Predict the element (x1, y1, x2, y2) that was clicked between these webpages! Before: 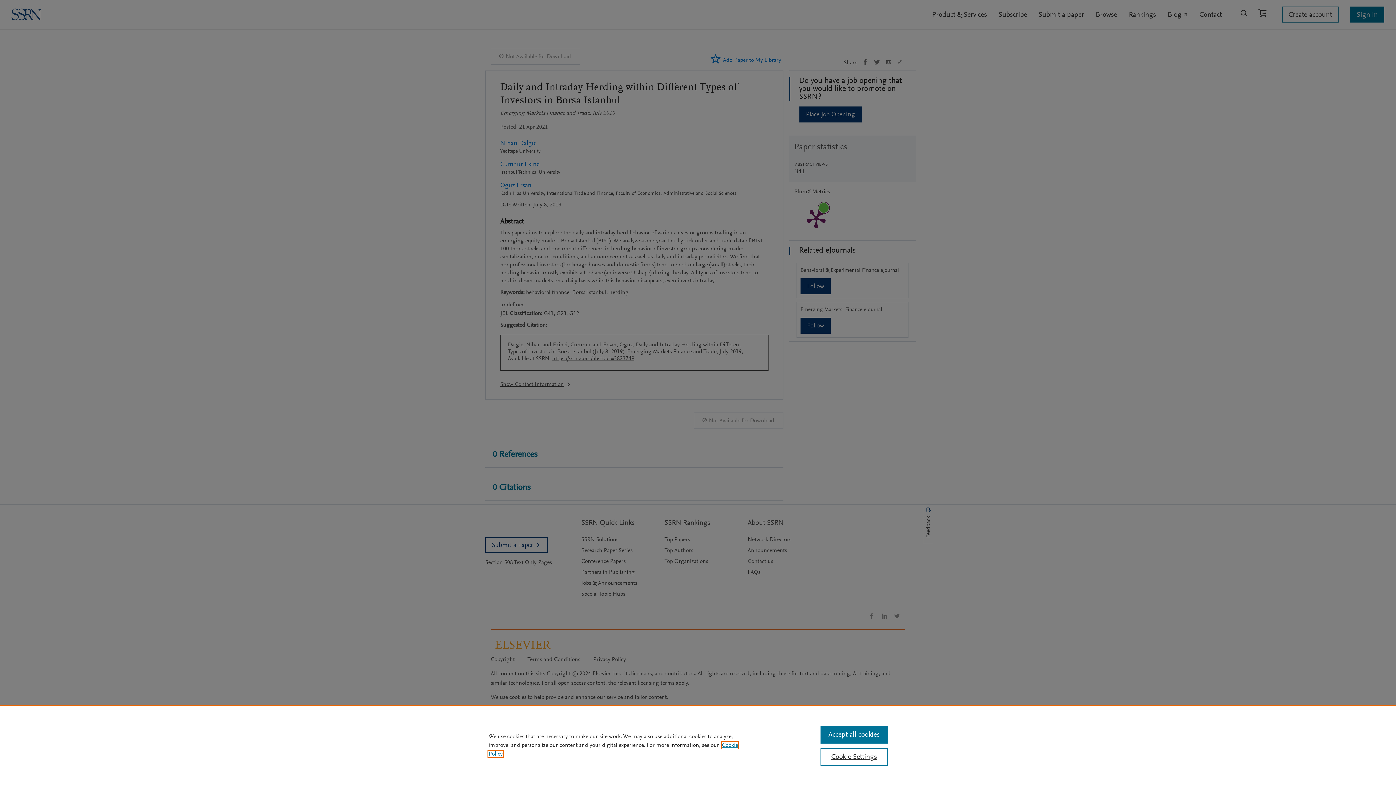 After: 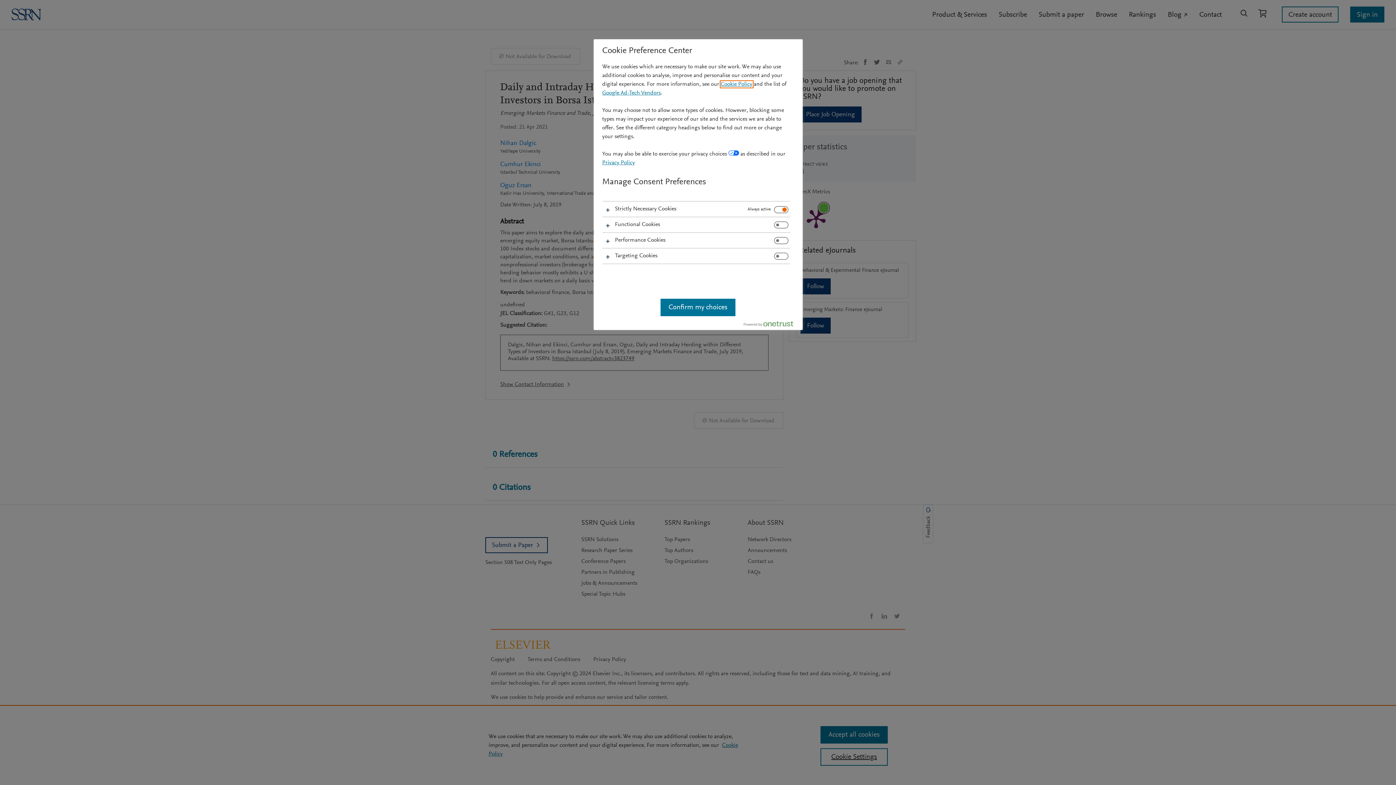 Action: label: Cookie Settings bbox: (820, 748, 887, 766)